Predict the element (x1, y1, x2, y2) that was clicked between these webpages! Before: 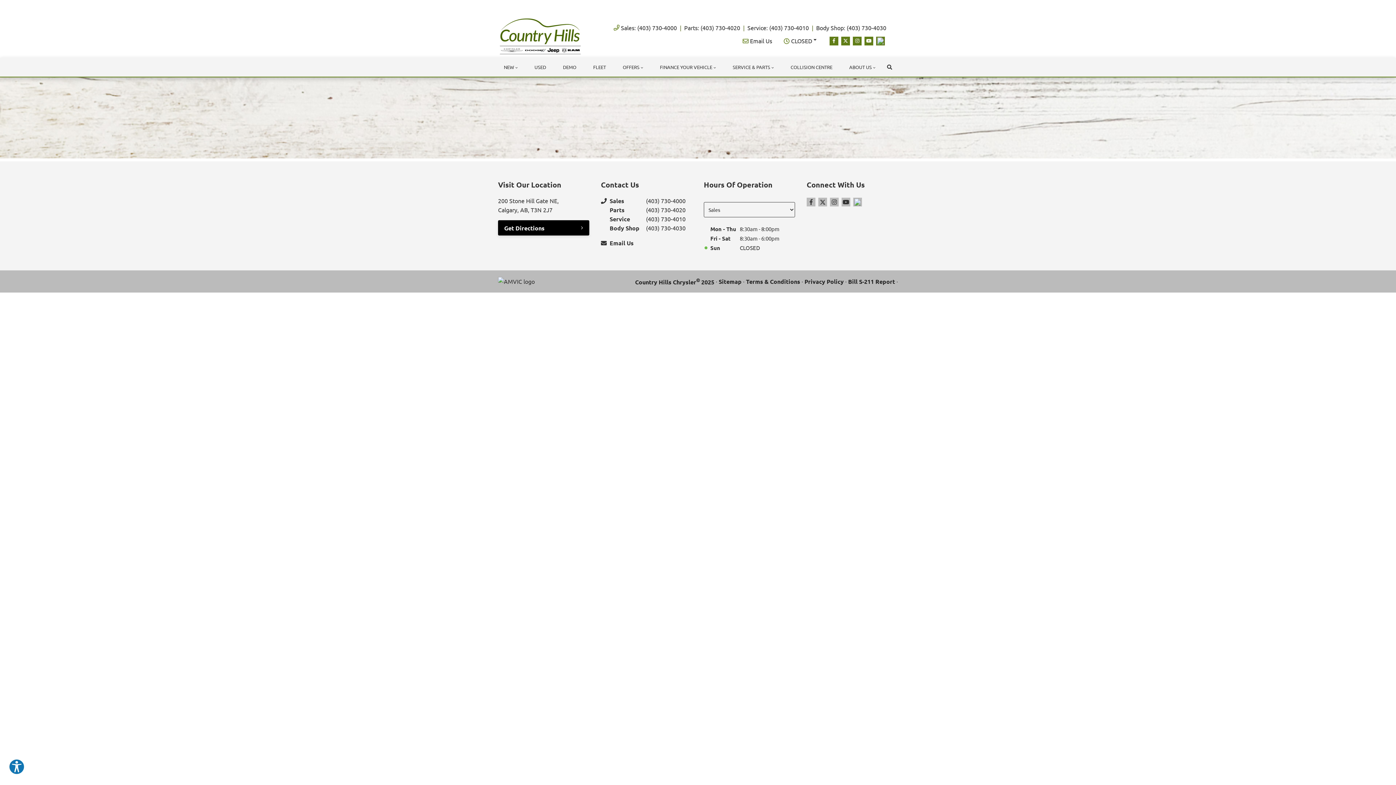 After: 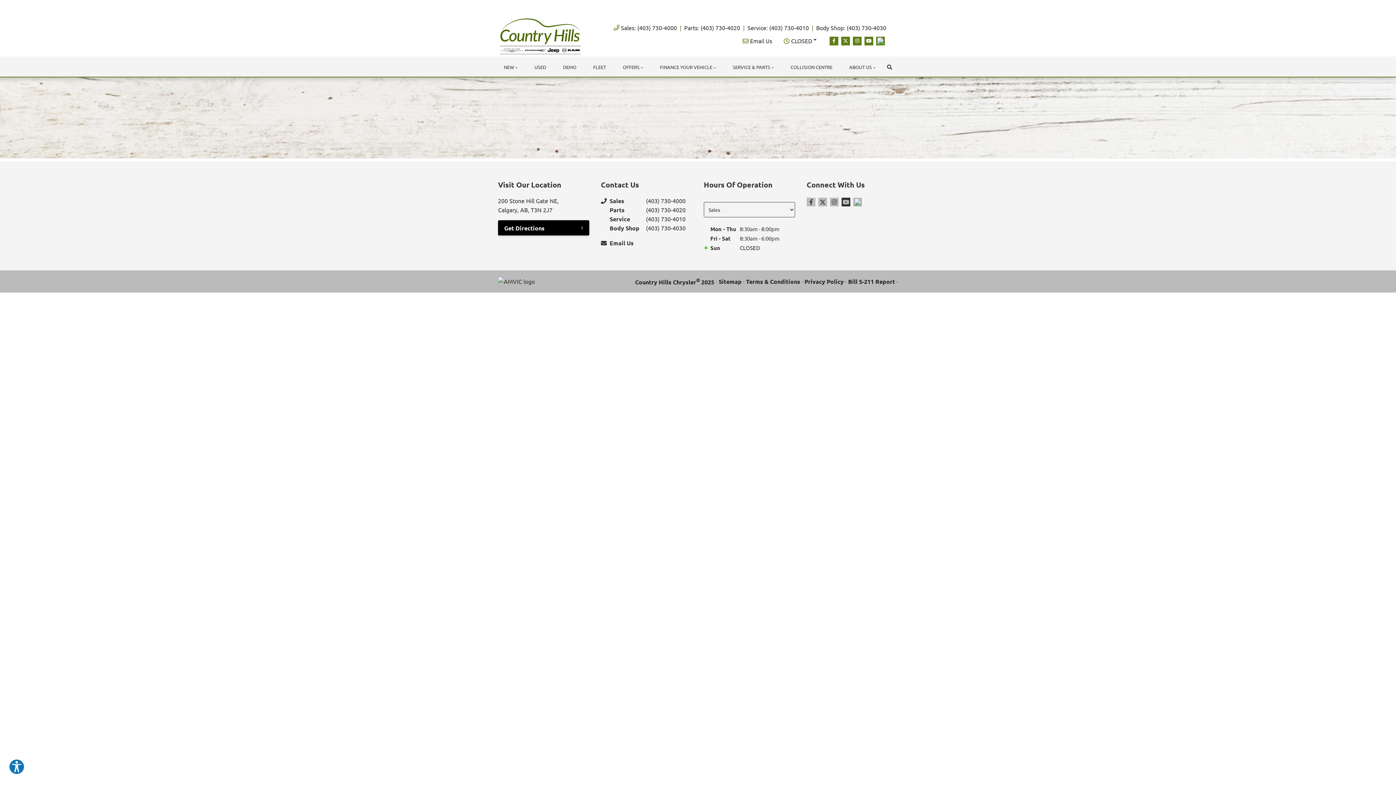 Action: bbox: (841, 197, 850, 206) label: Youtube